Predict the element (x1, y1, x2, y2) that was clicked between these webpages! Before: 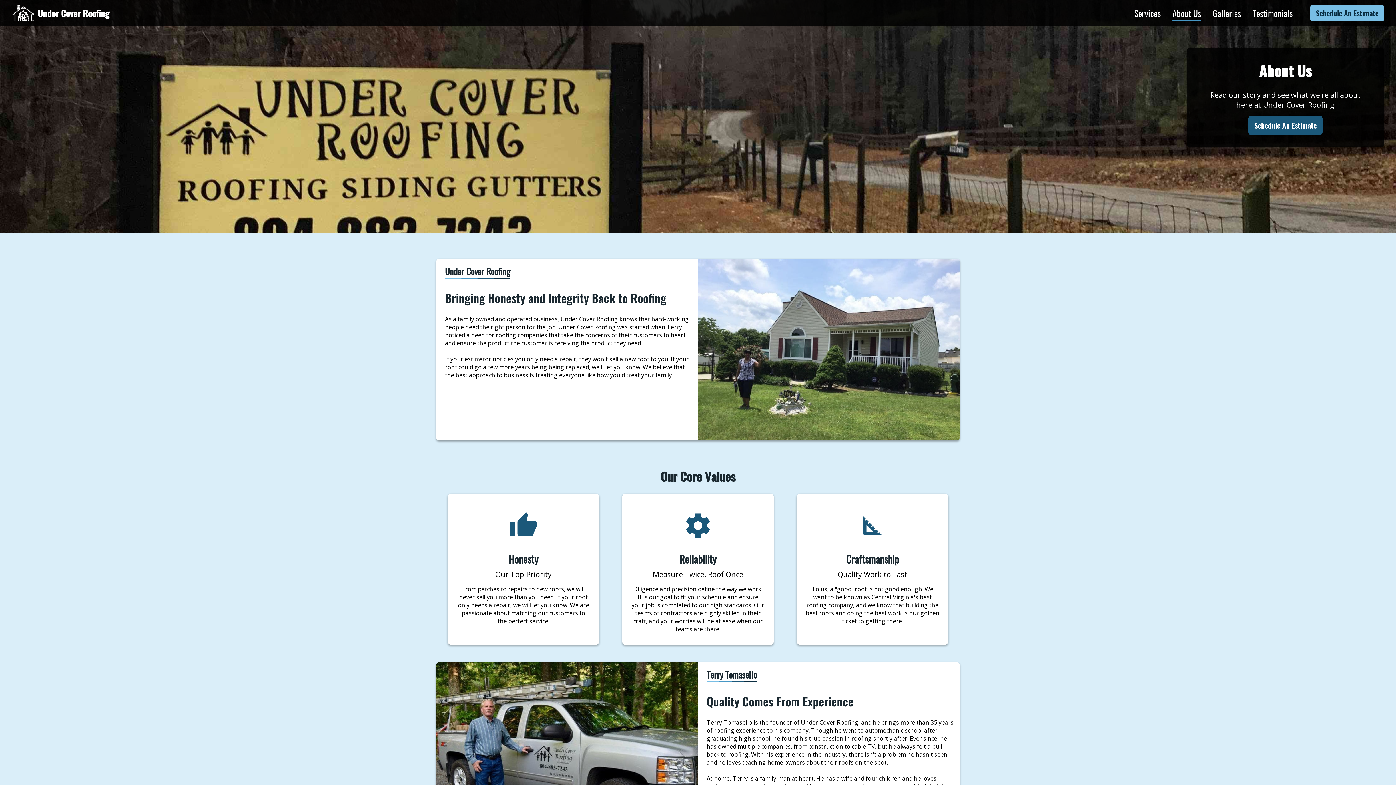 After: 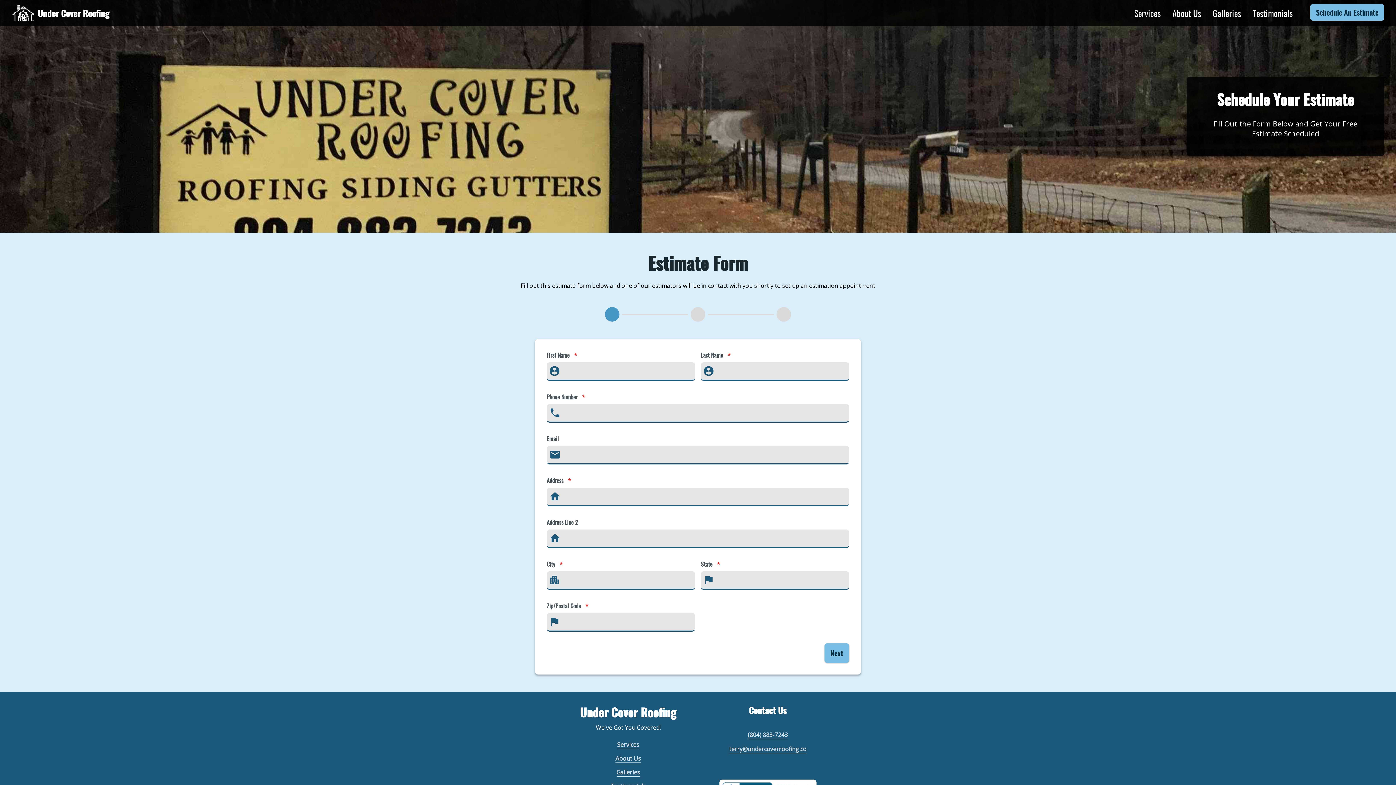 Action: bbox: (1310, 4, 1384, 21) label: Schedule An Estimate